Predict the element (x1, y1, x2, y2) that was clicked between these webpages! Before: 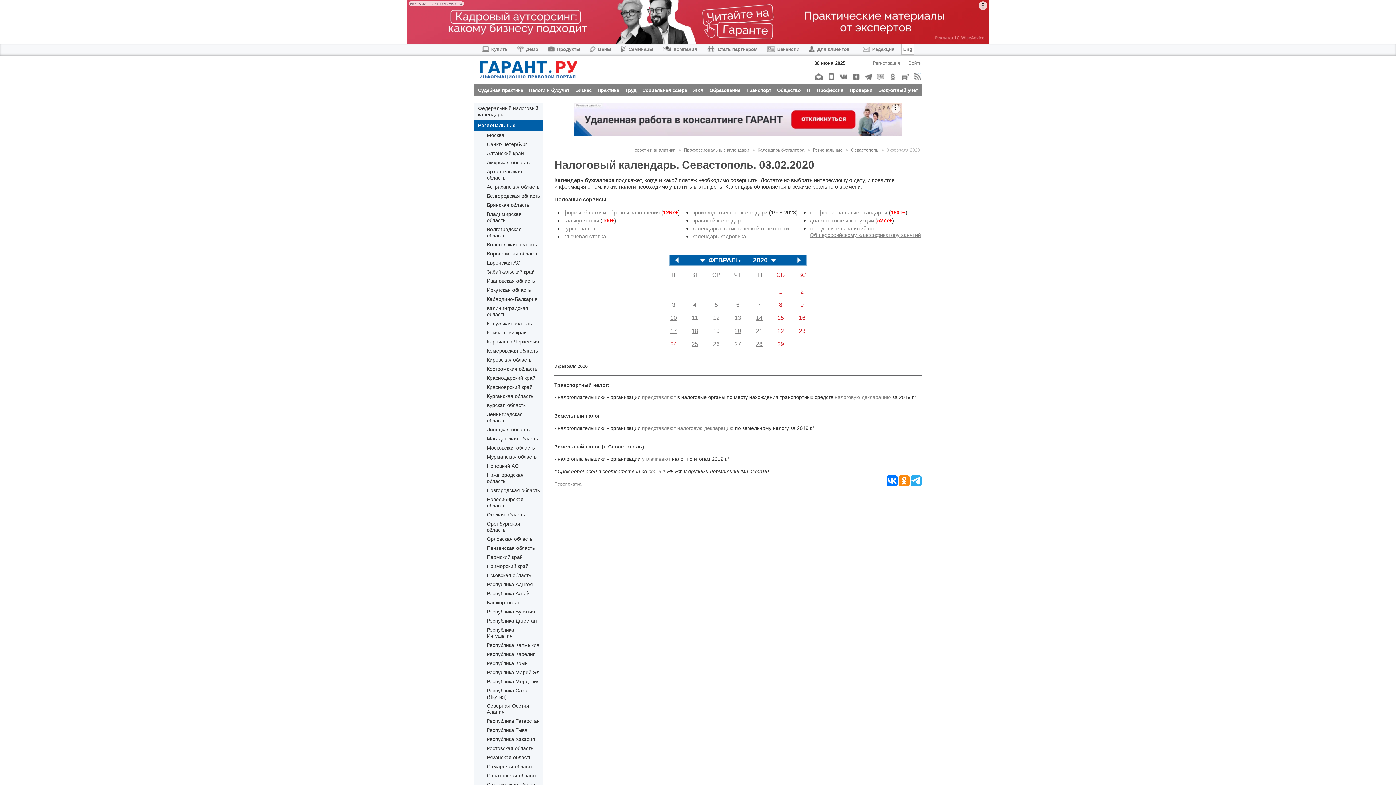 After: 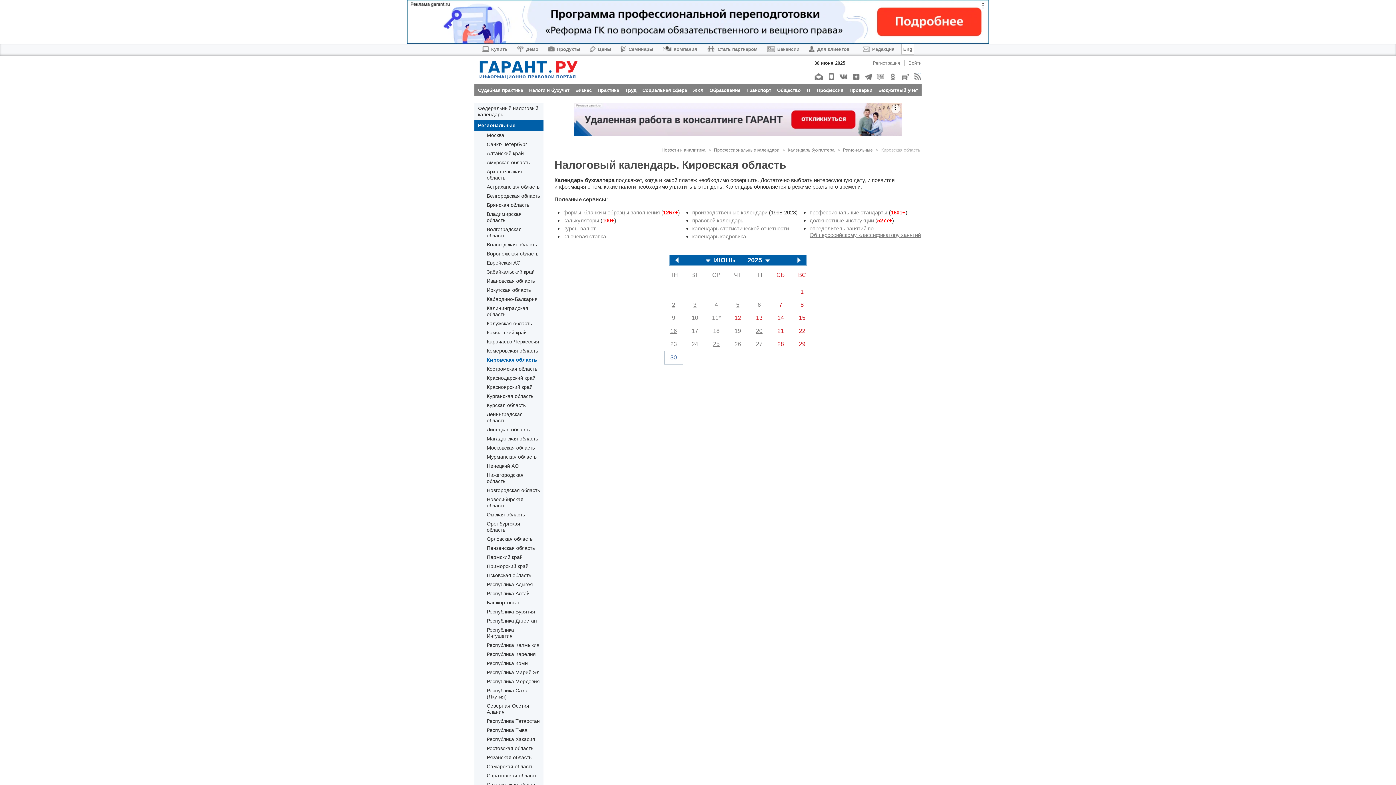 Action: bbox: (486, 357, 531, 363) label: Кировская область